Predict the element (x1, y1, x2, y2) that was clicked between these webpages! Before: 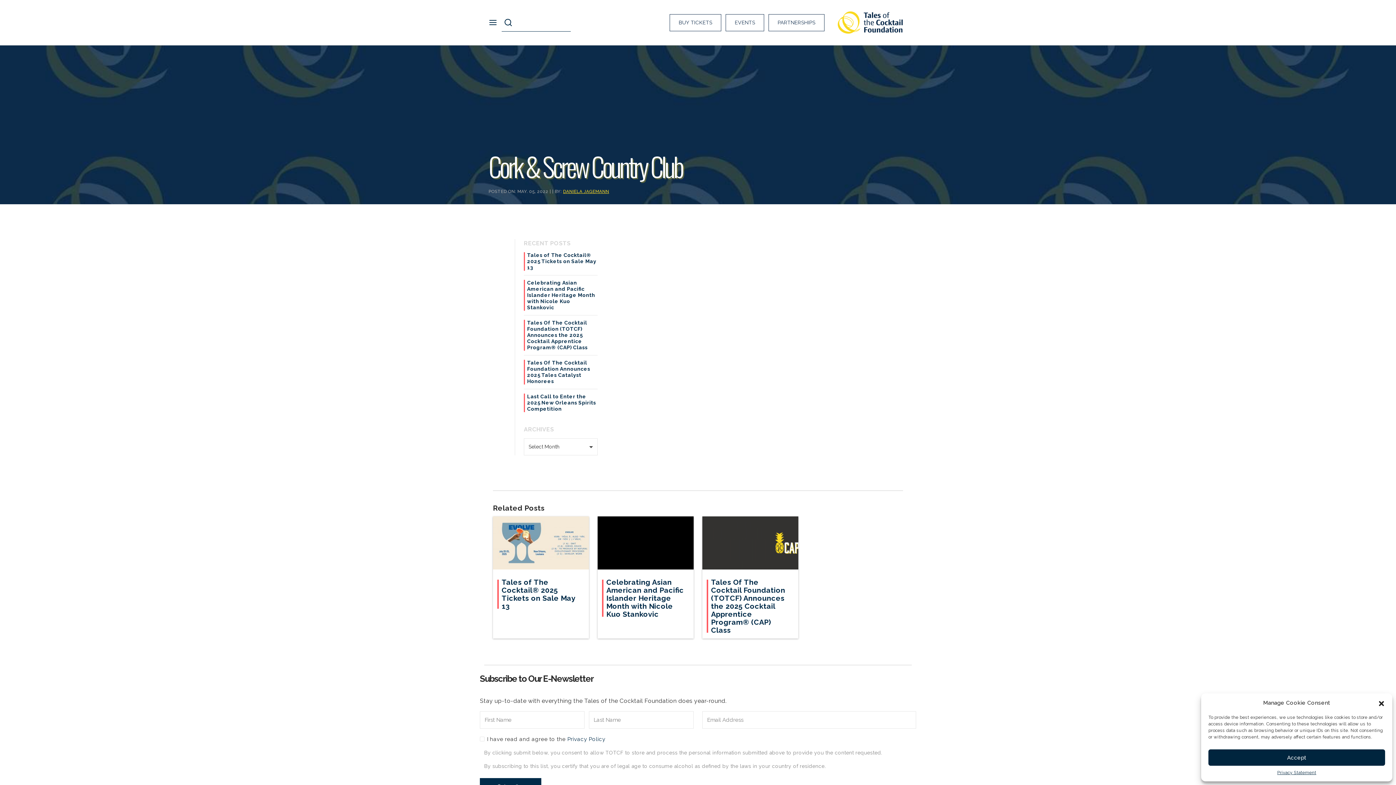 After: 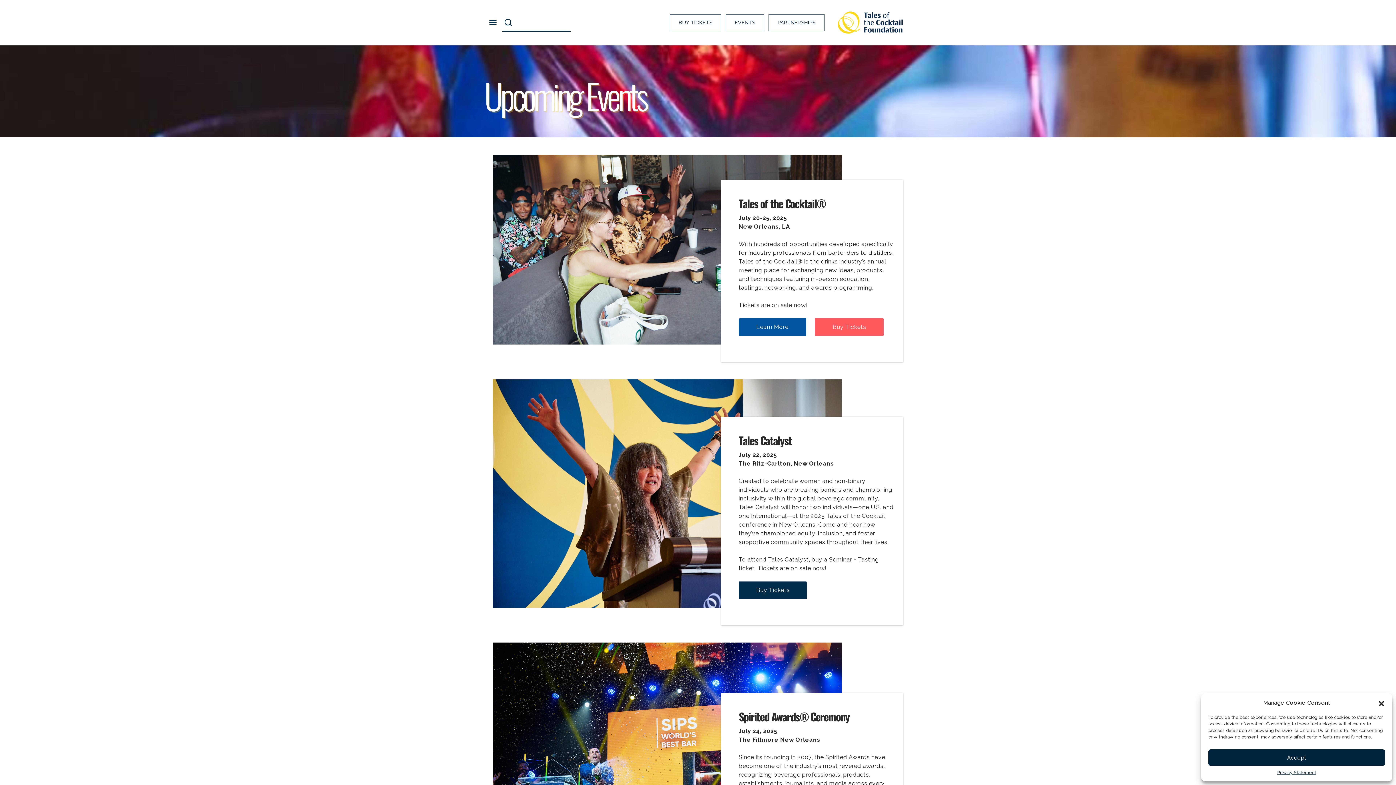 Action: bbox: (725, 14, 764, 31) label: EVENTS